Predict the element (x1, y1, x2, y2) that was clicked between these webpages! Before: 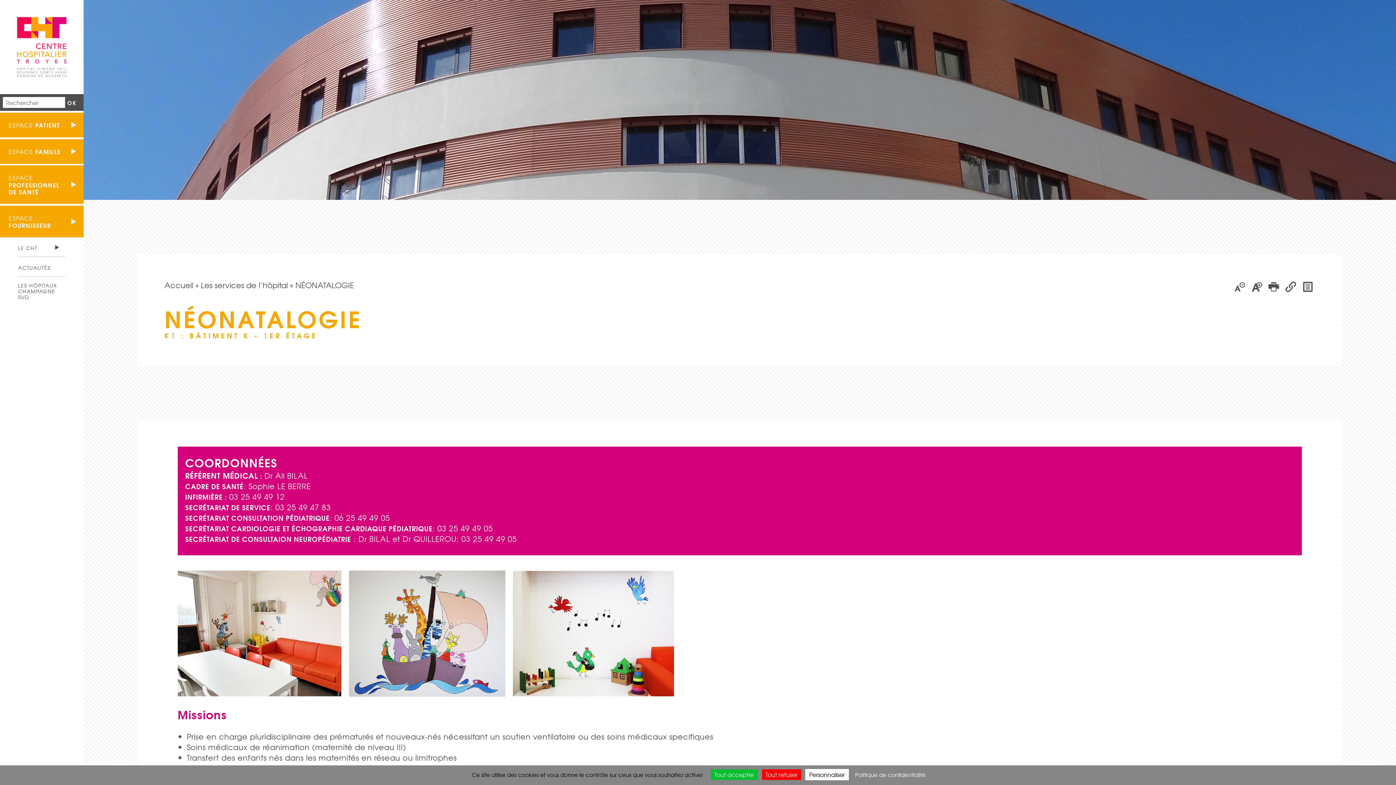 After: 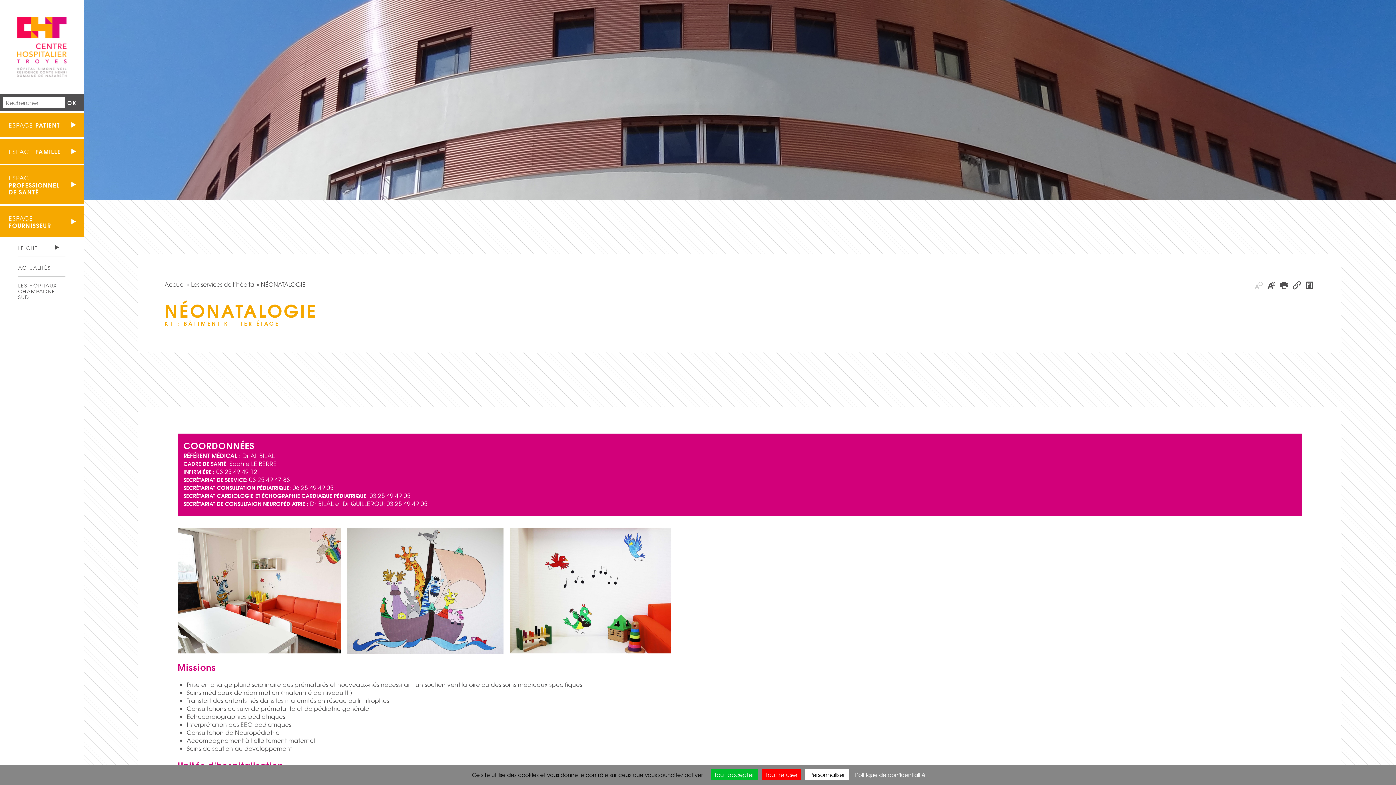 Action: bbox: (1234, 279, 1245, 294)